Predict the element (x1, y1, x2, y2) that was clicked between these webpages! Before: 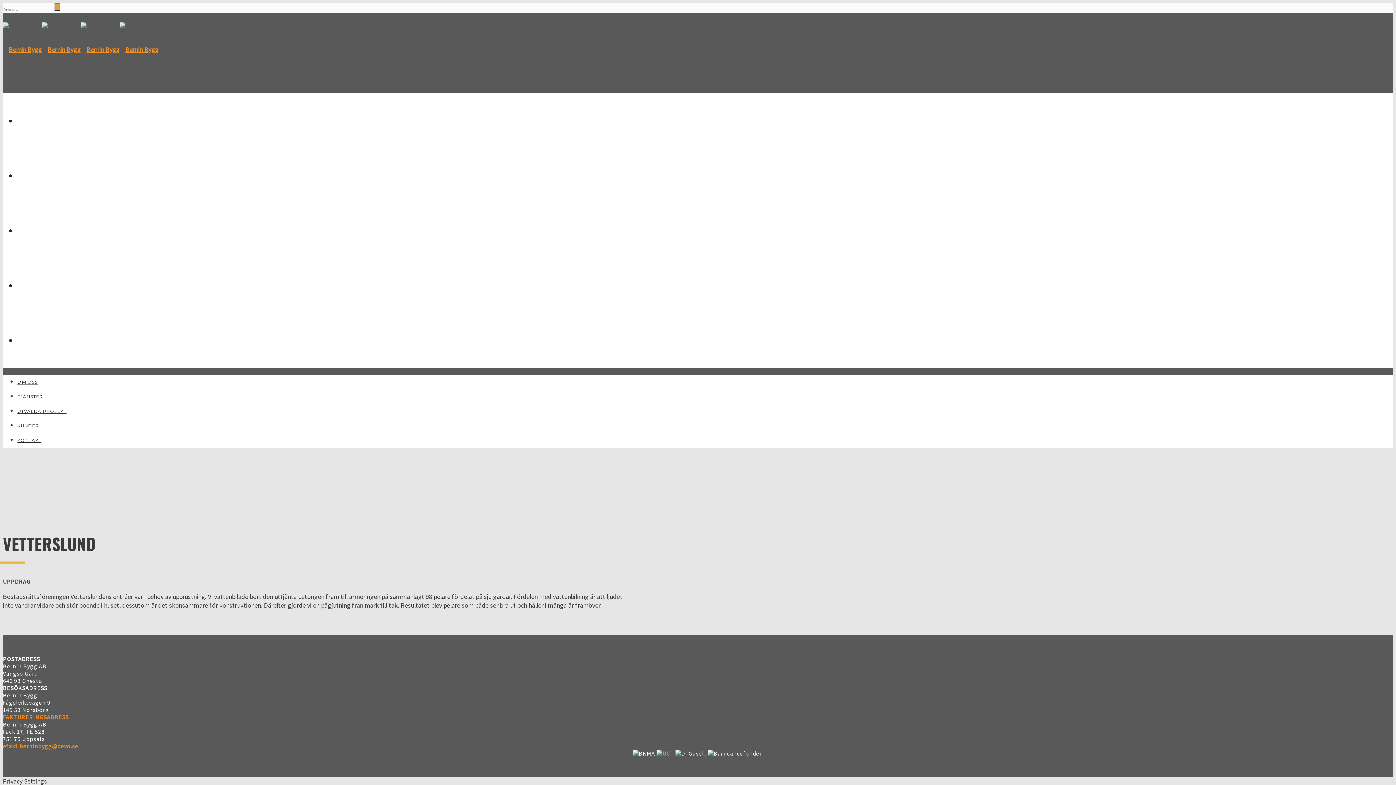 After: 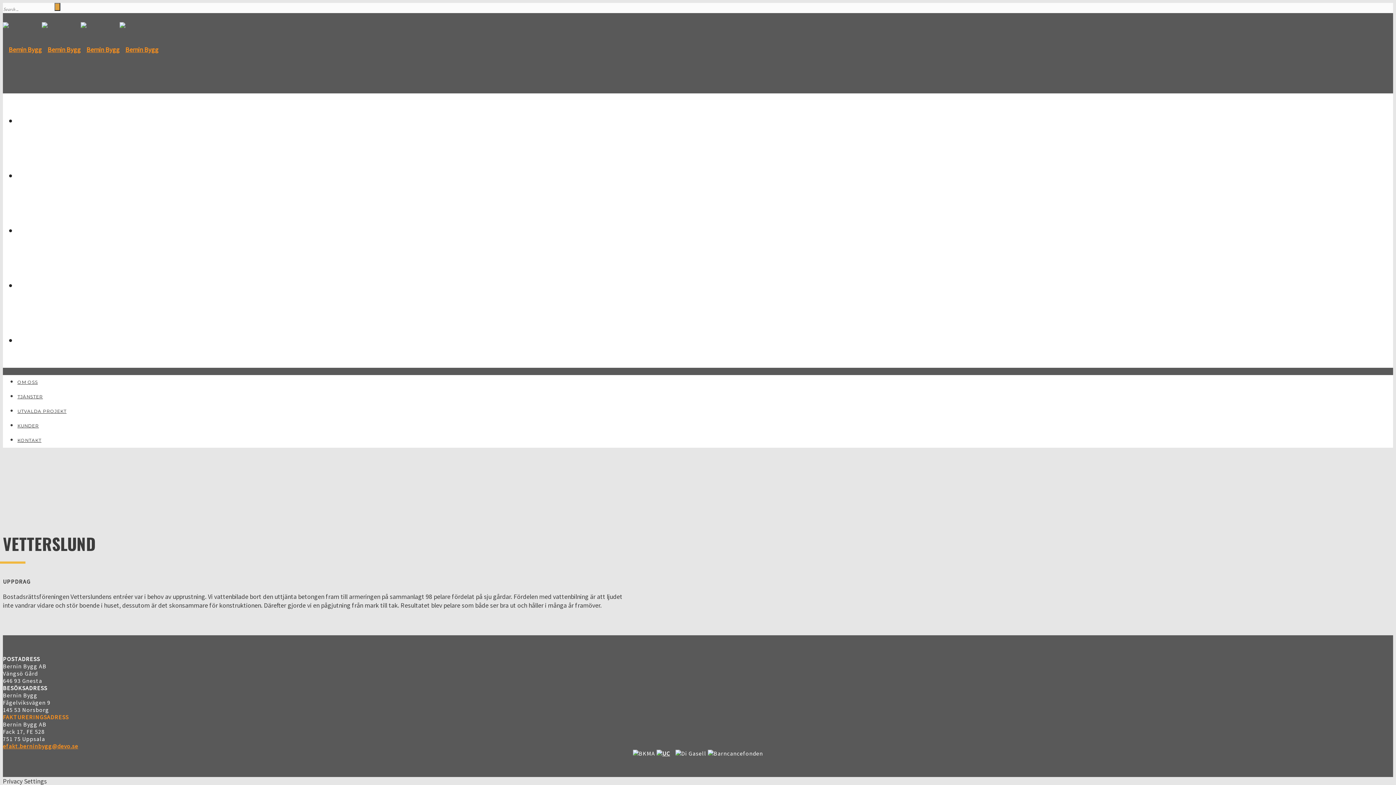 Action: bbox: (656, 750, 674, 757)